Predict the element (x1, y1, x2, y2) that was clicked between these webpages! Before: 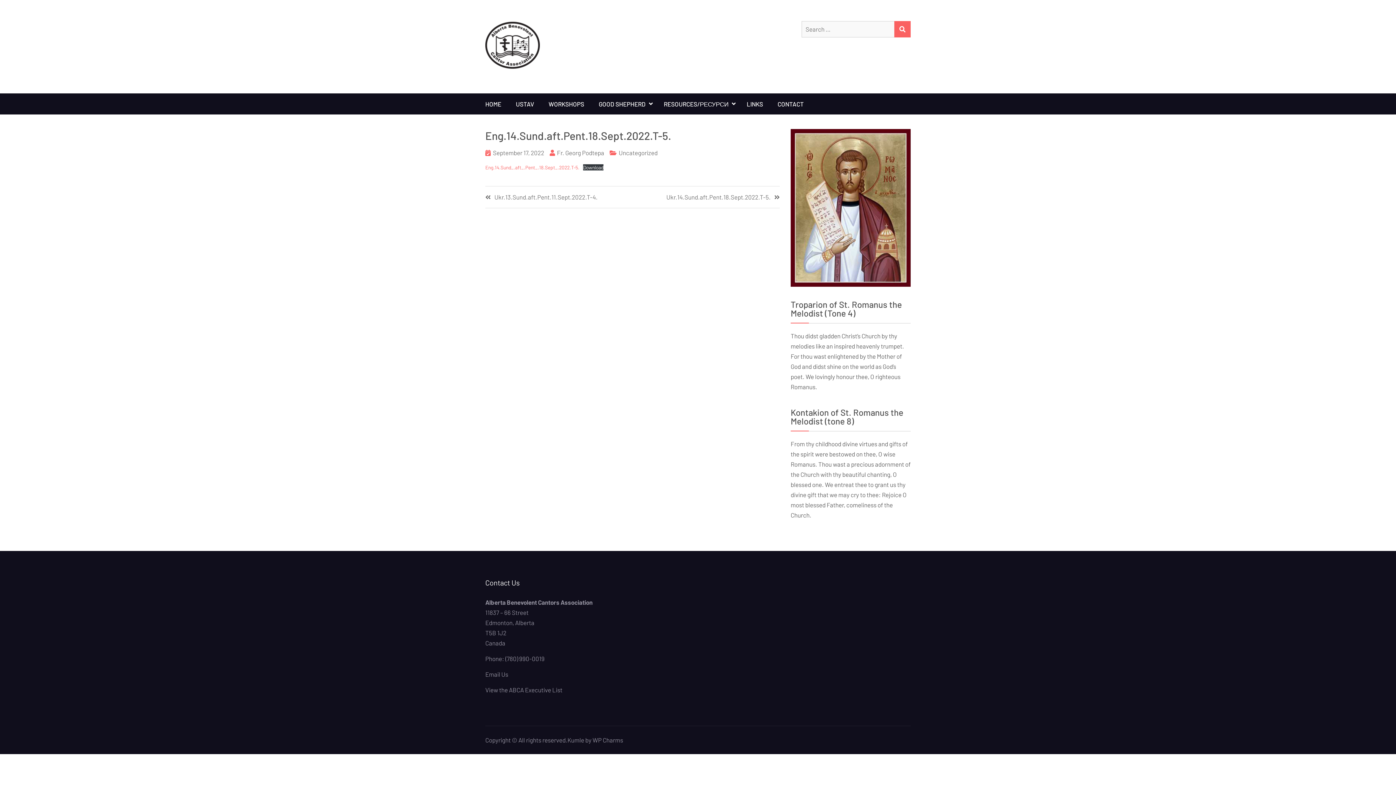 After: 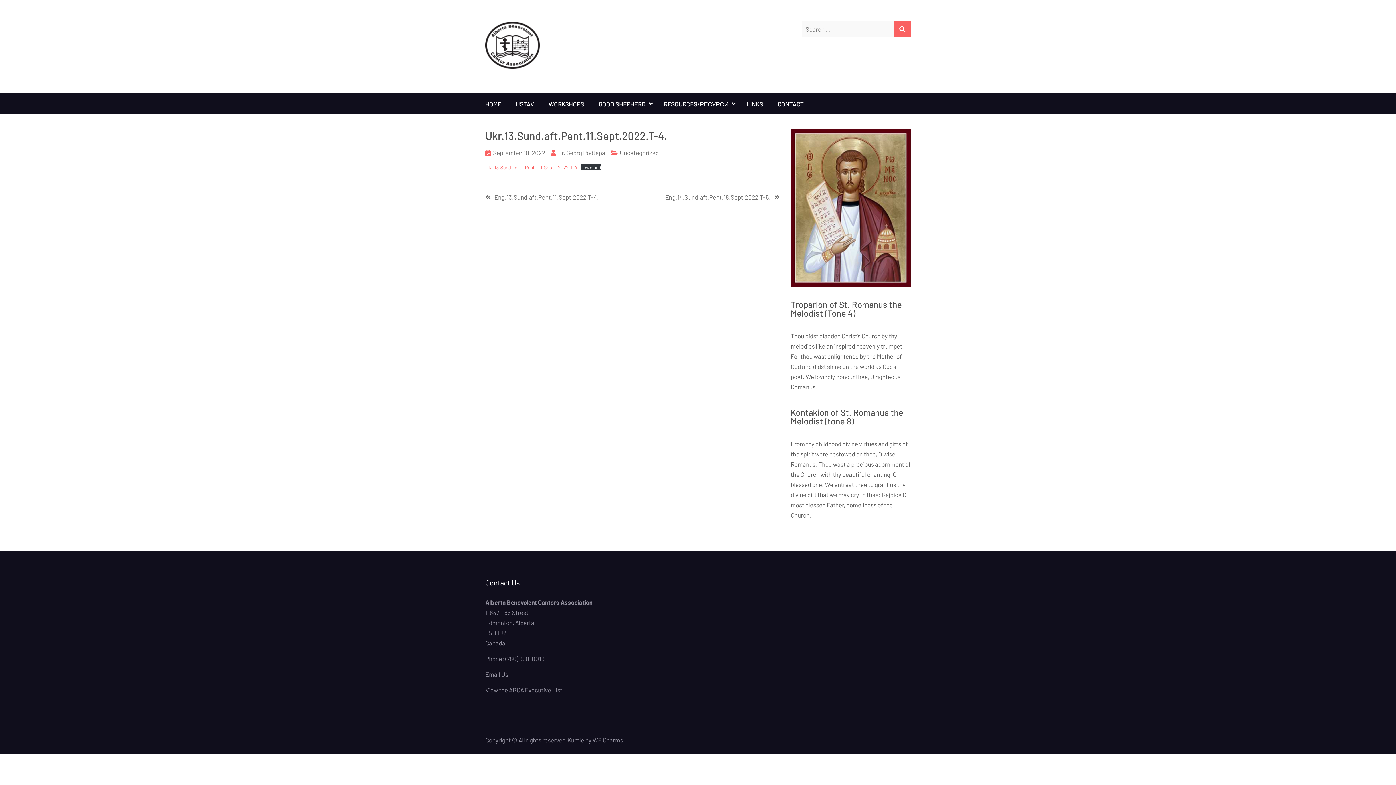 Action: bbox: (485, 193, 632, 200) label: Ukr.13.Sund.aft.Pent.11.Sept.2022.T-4.